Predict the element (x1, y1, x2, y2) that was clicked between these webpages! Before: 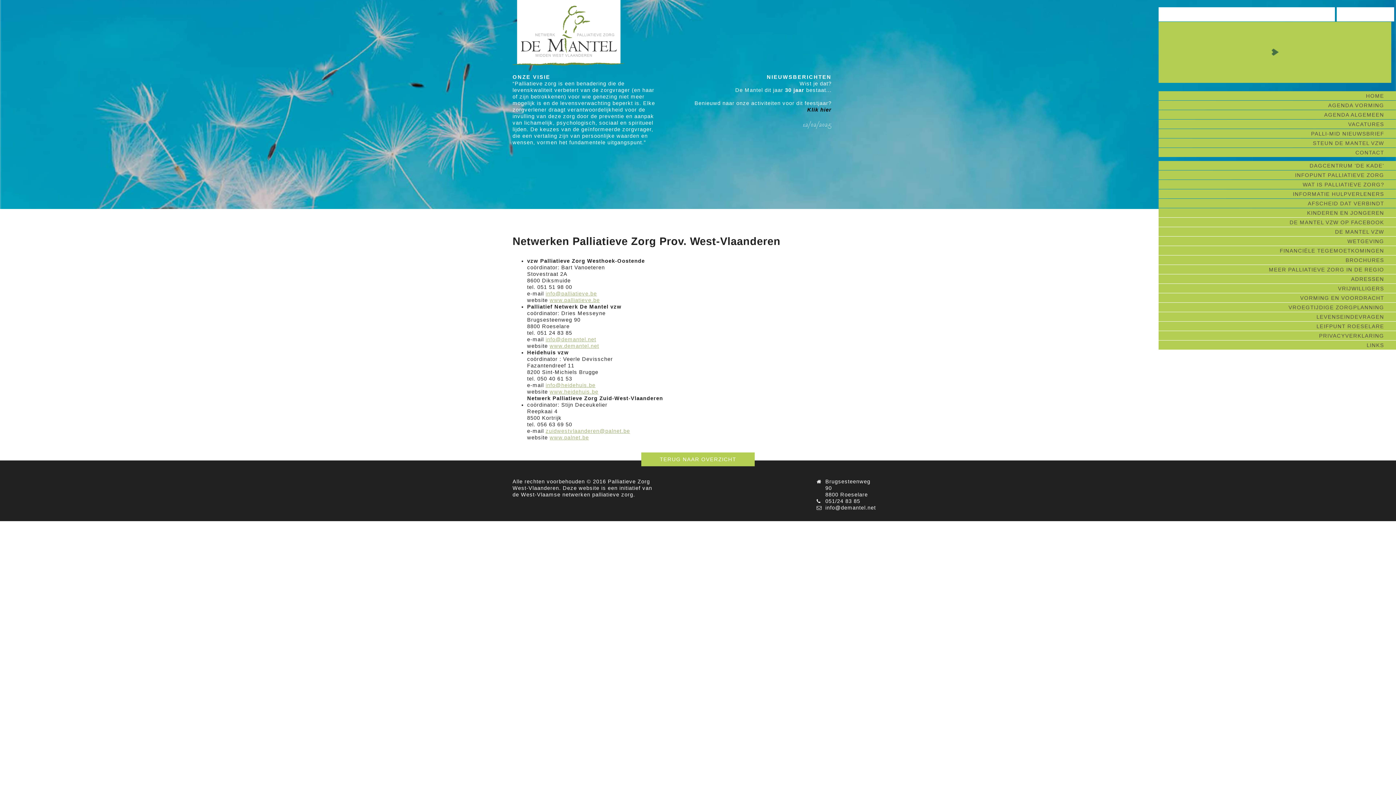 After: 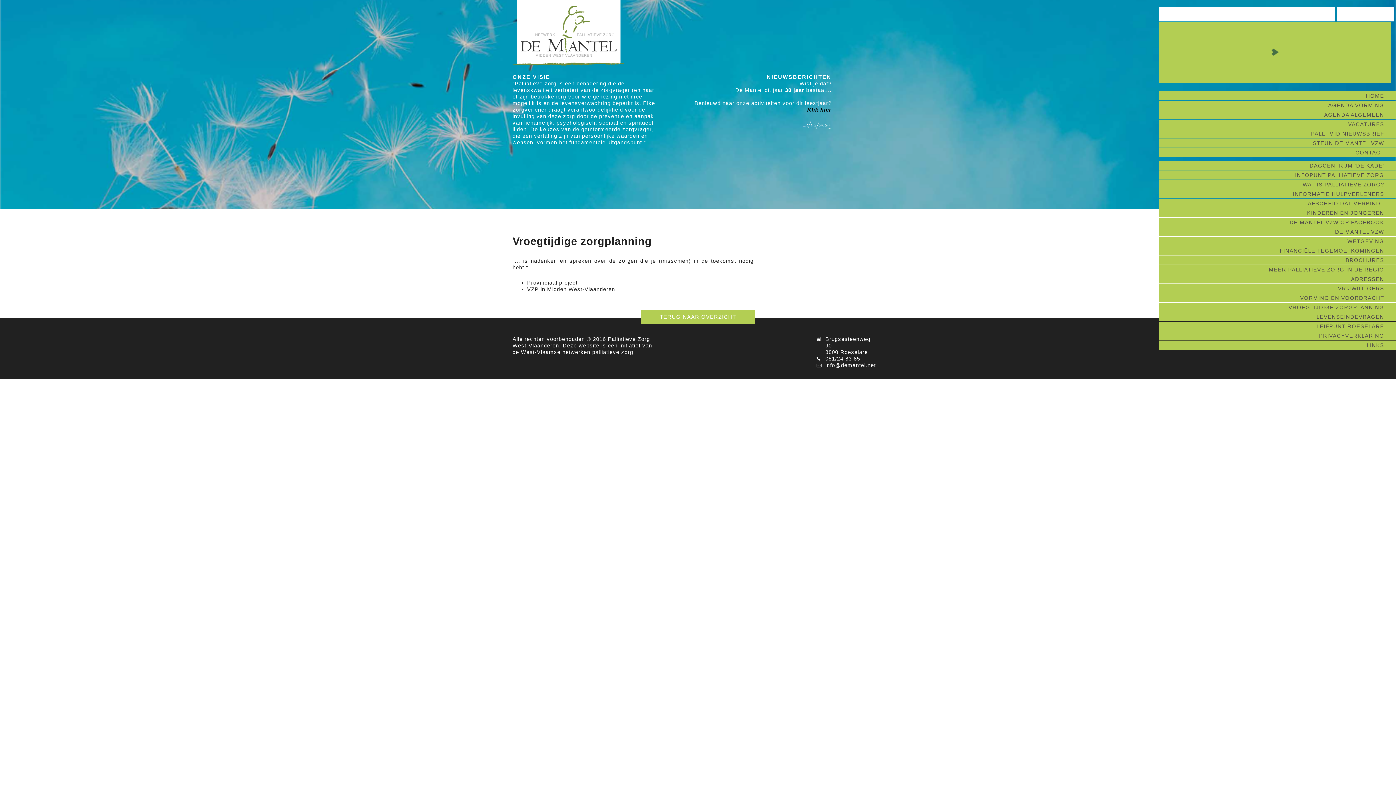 Action: bbox: (1158, 302, 1396, 312) label: VROEGTIJDIGE ZORGPLANNING